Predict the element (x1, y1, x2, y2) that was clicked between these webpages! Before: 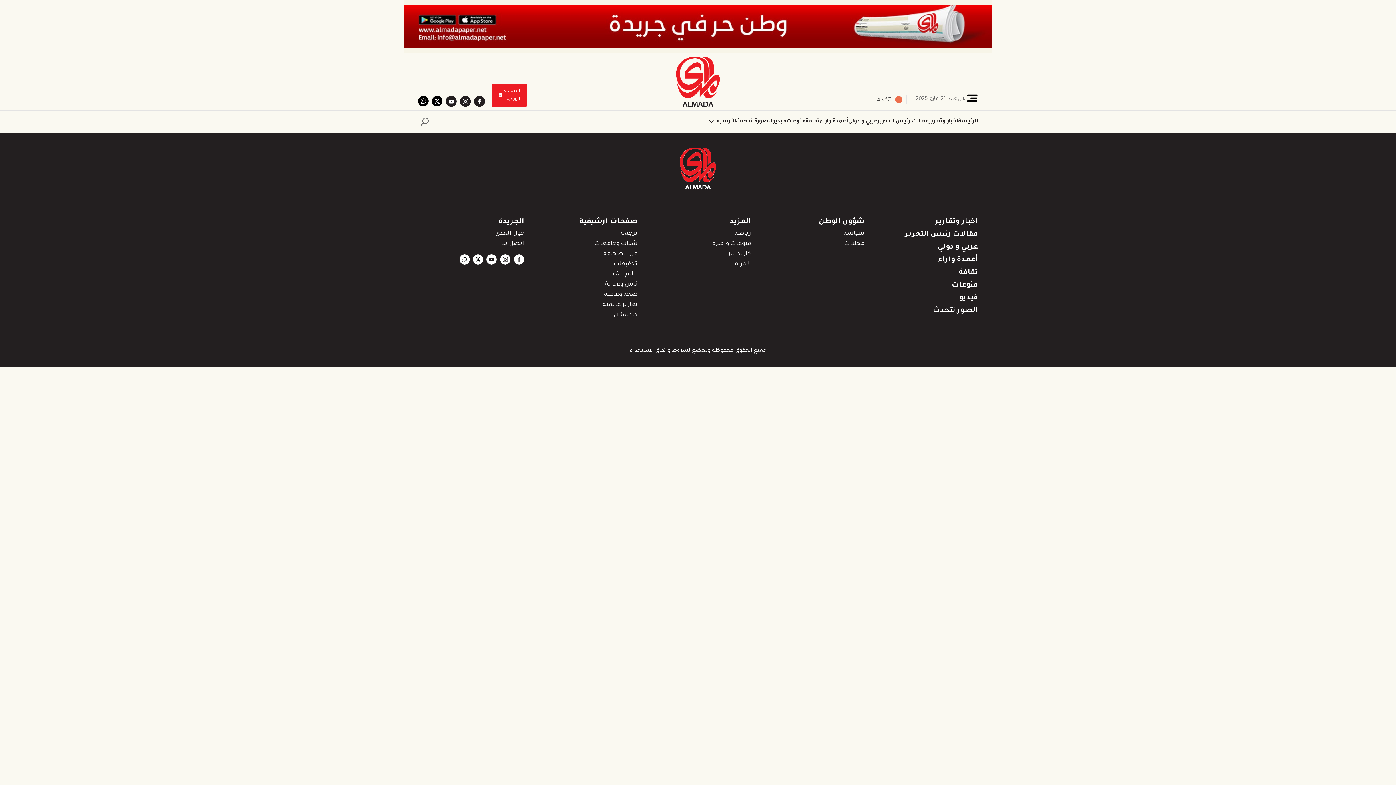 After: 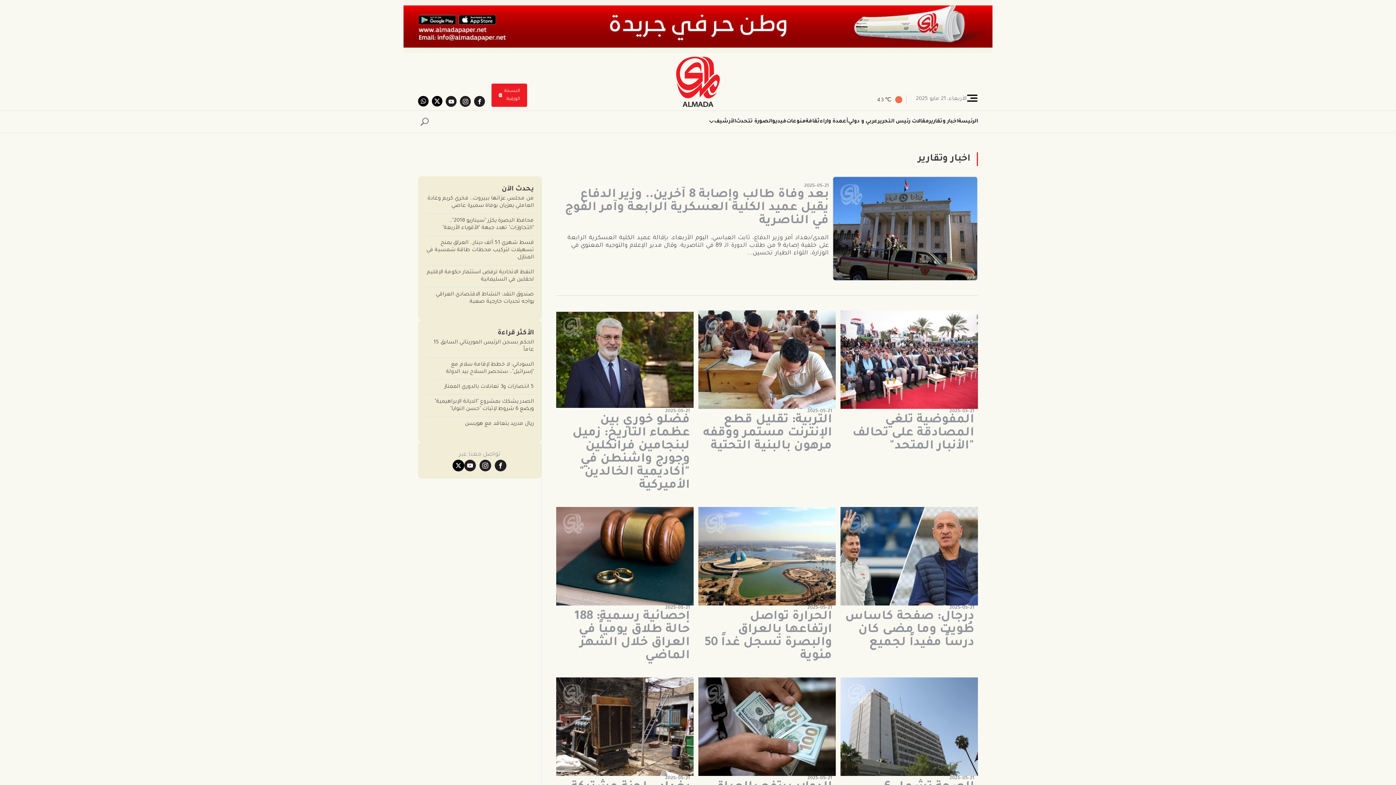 Action: label: اخبار وتقارير bbox: (935, 216, 978, 228)